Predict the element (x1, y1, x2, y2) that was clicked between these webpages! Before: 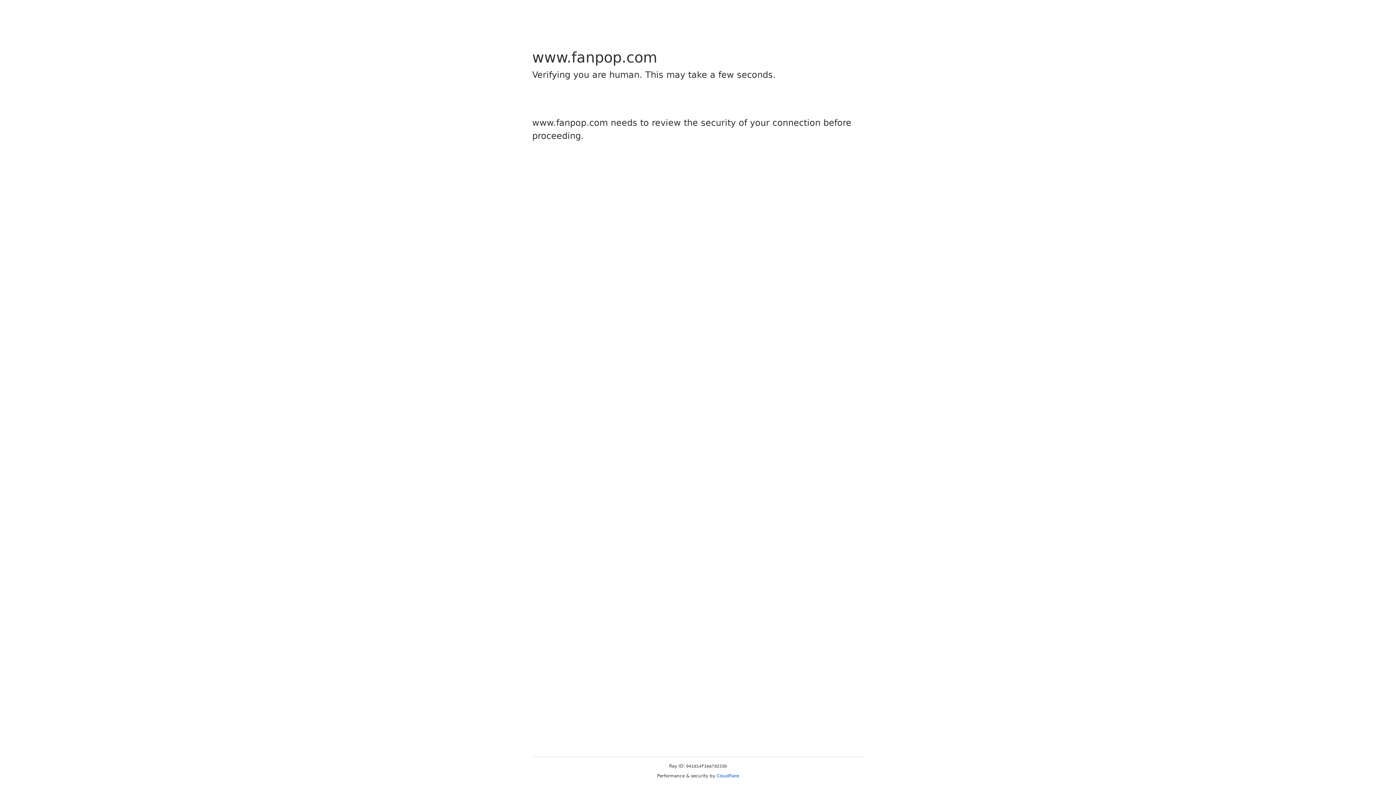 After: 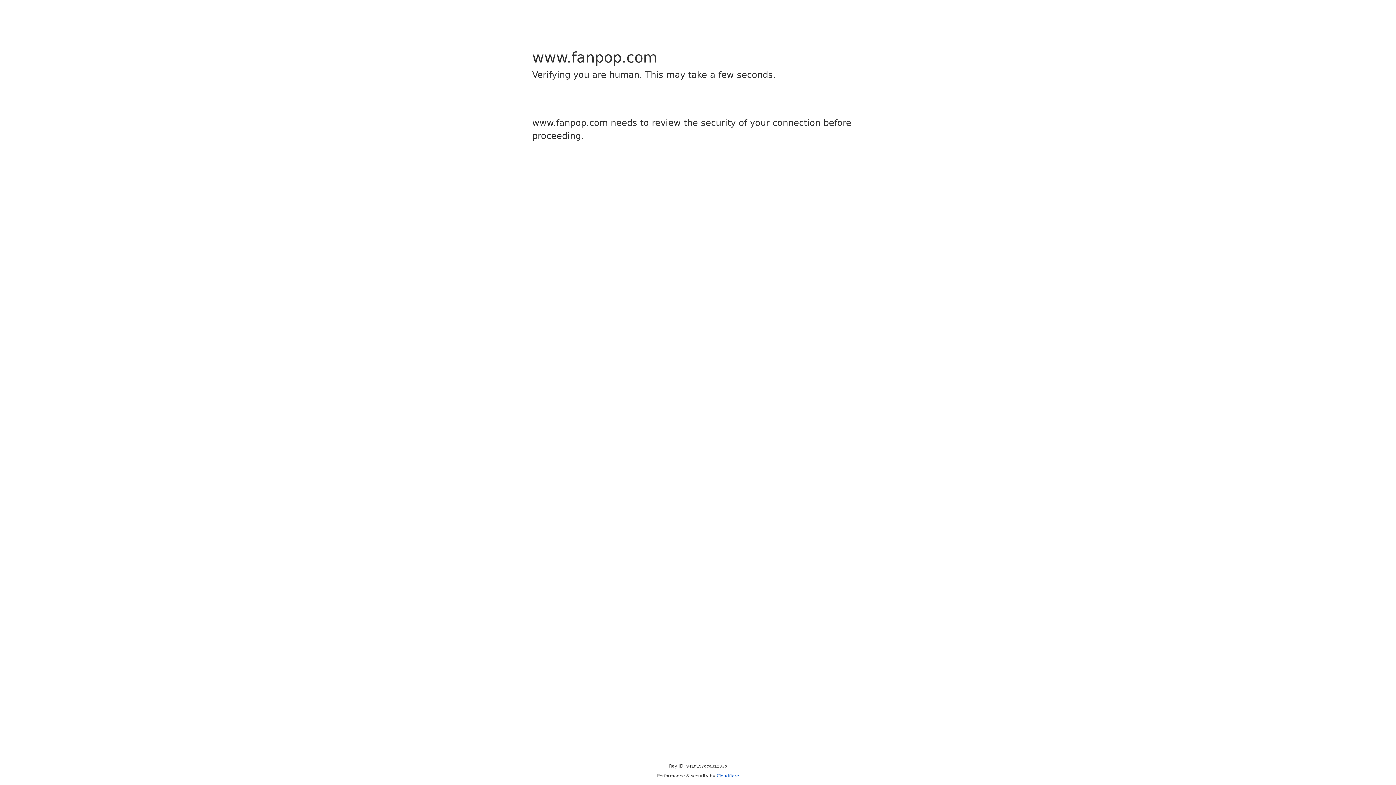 Action: label: Cloudflare bbox: (716, 773, 739, 778)